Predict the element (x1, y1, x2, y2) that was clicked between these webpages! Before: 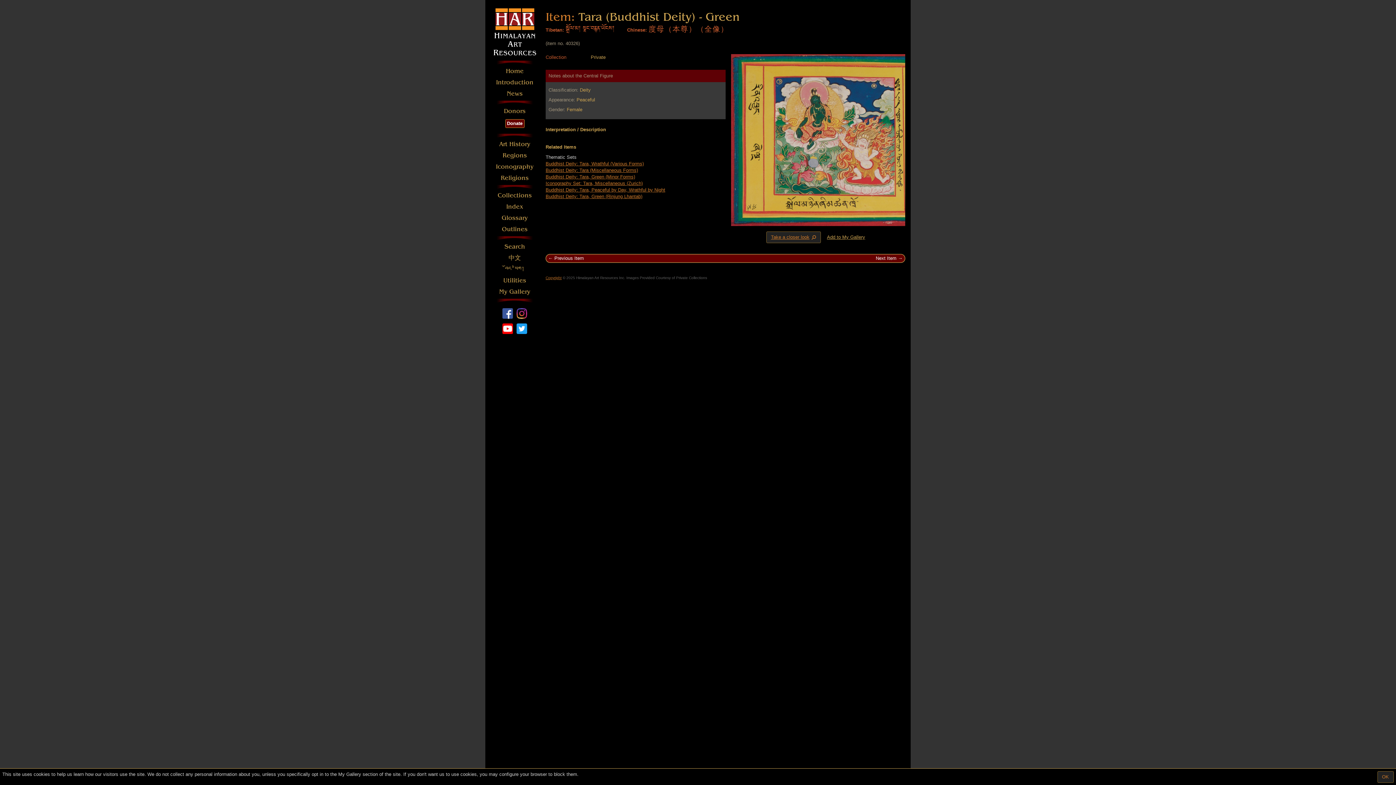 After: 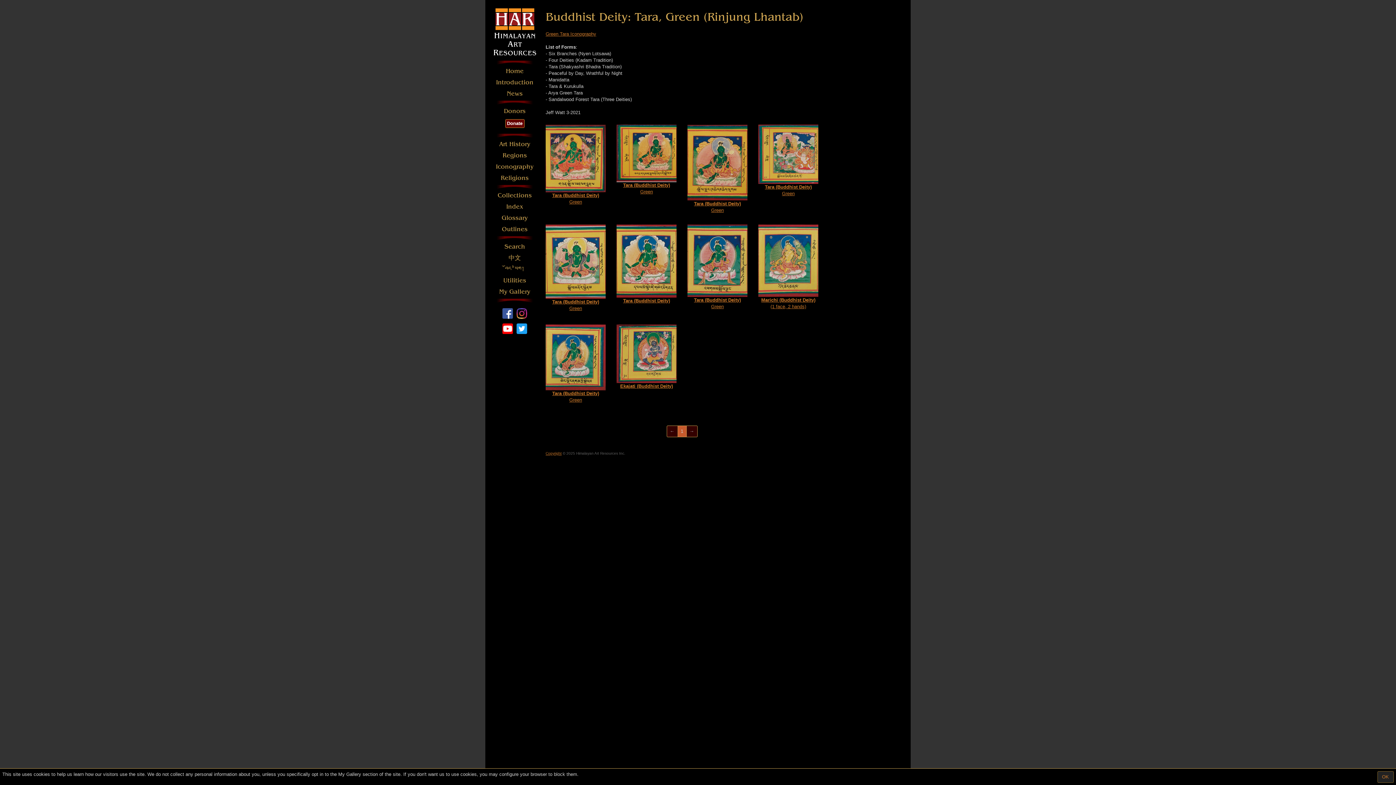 Action: bbox: (545, 193, 642, 199) label: Buddhist Deity: Tara, Green (Rinjung Lhantab)